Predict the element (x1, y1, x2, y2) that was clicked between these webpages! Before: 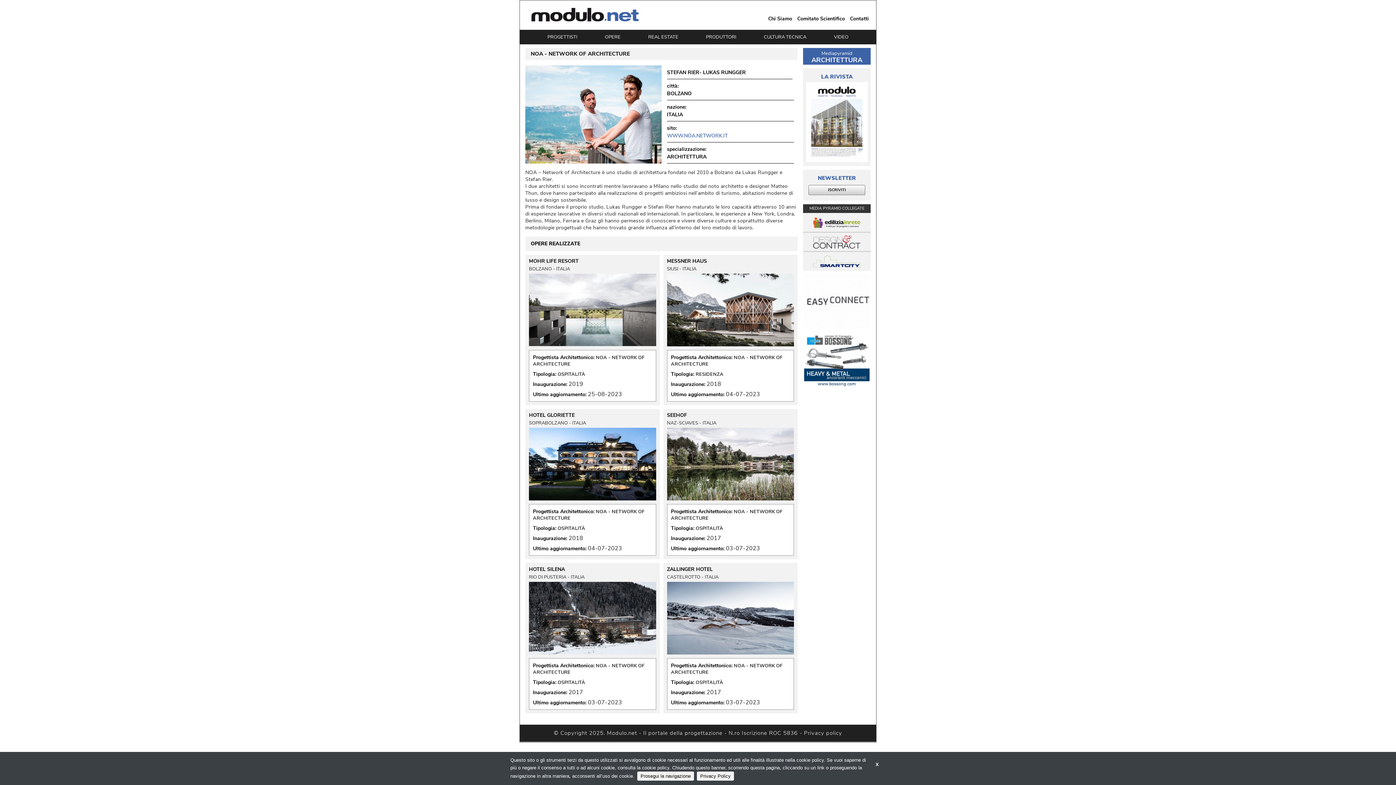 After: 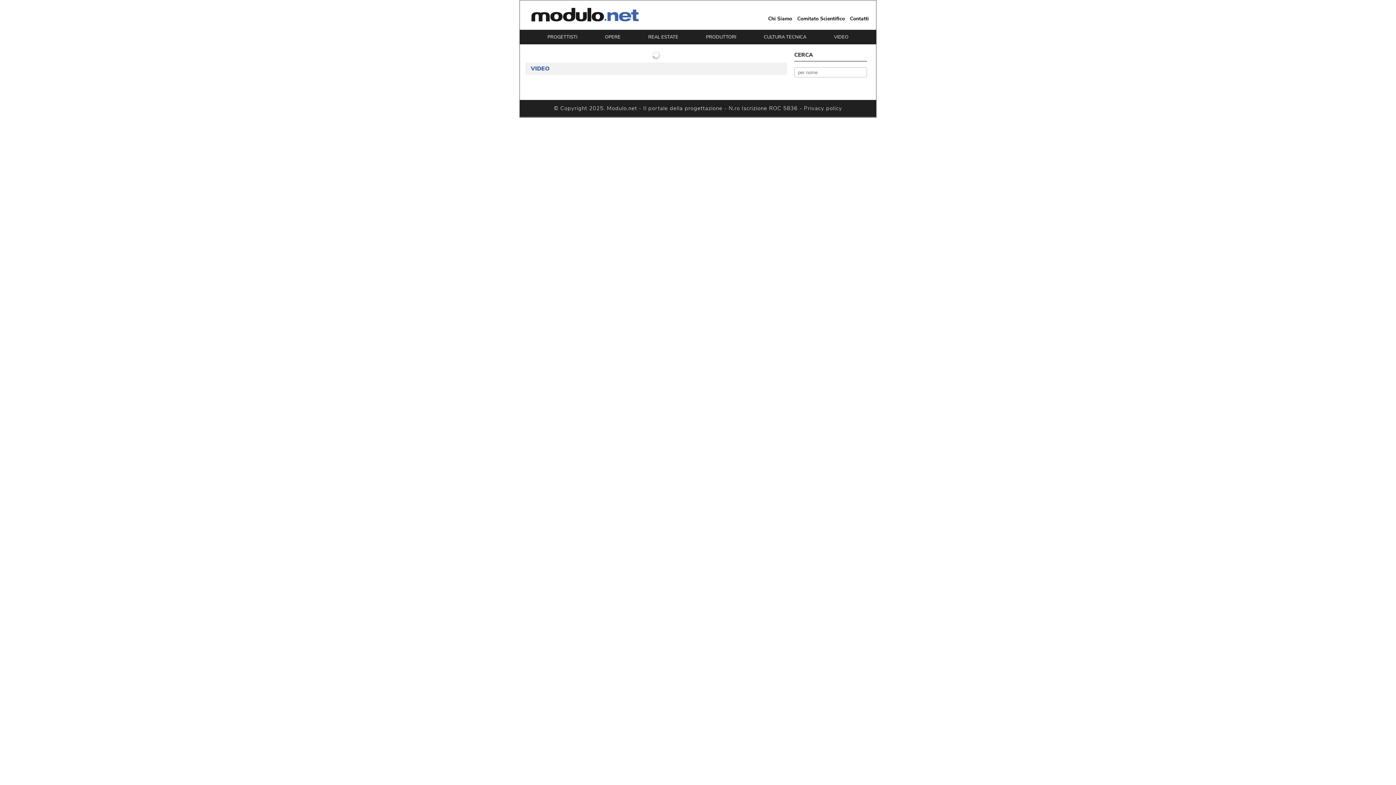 Action: label: VIDEO bbox: (834, 29, 848, 44)